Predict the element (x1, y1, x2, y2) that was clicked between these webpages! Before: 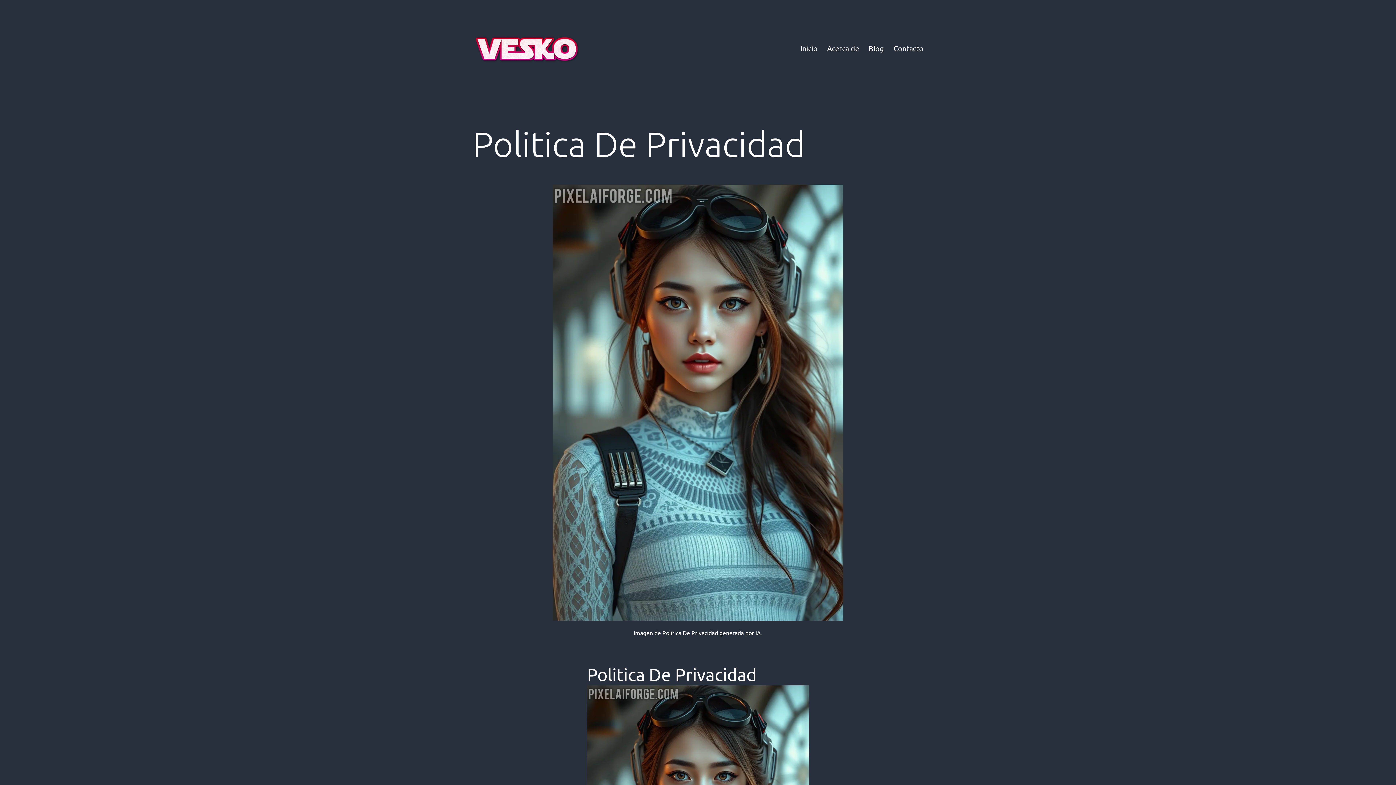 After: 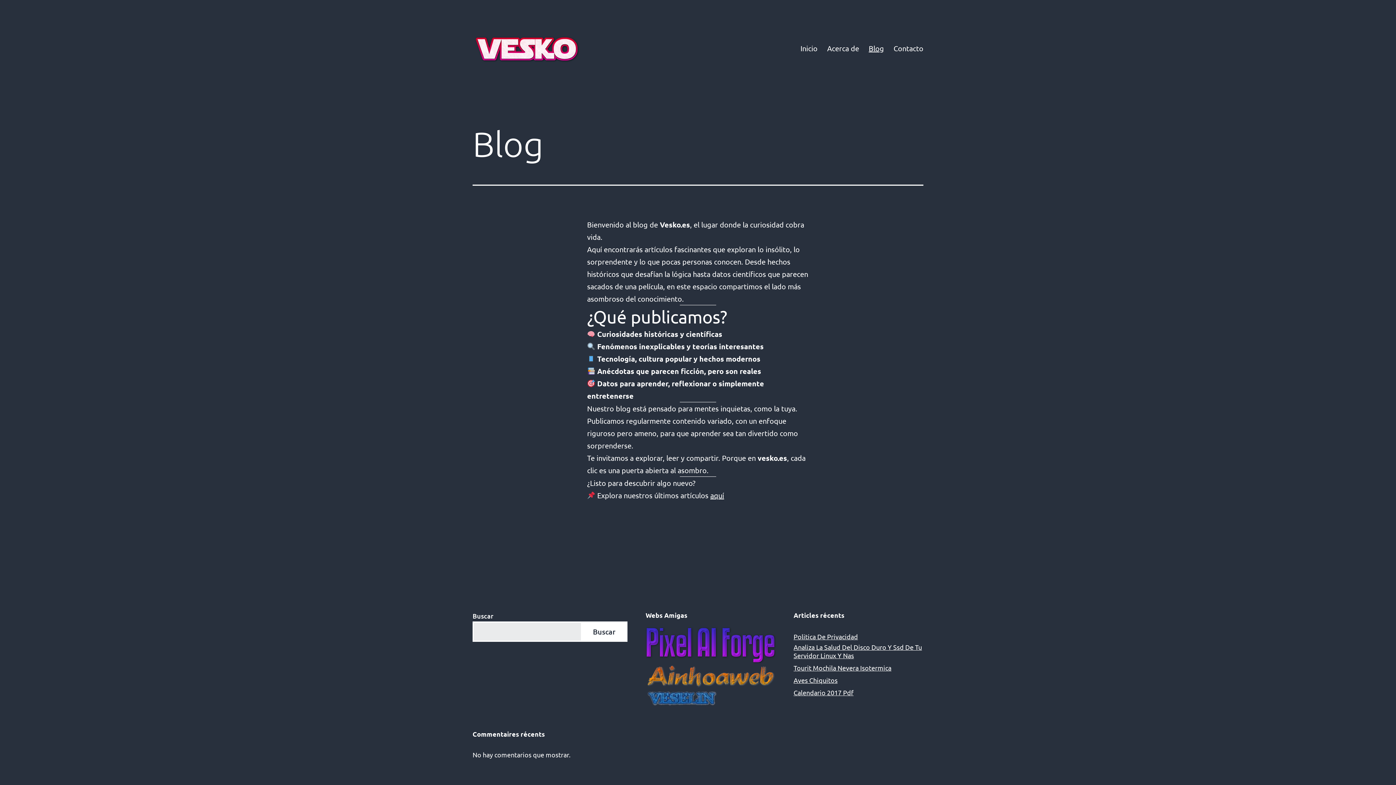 Action: label: Blog bbox: (864, 39, 889, 57)